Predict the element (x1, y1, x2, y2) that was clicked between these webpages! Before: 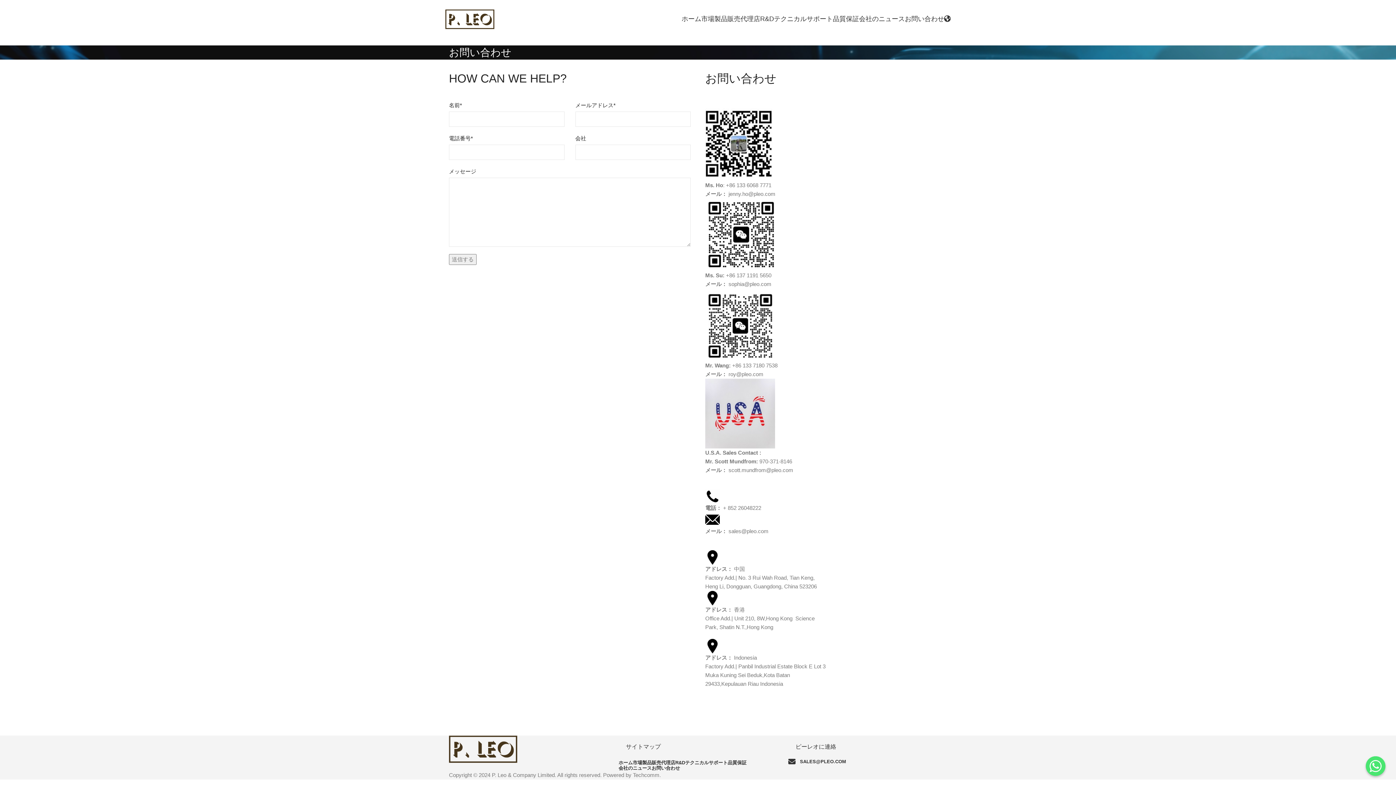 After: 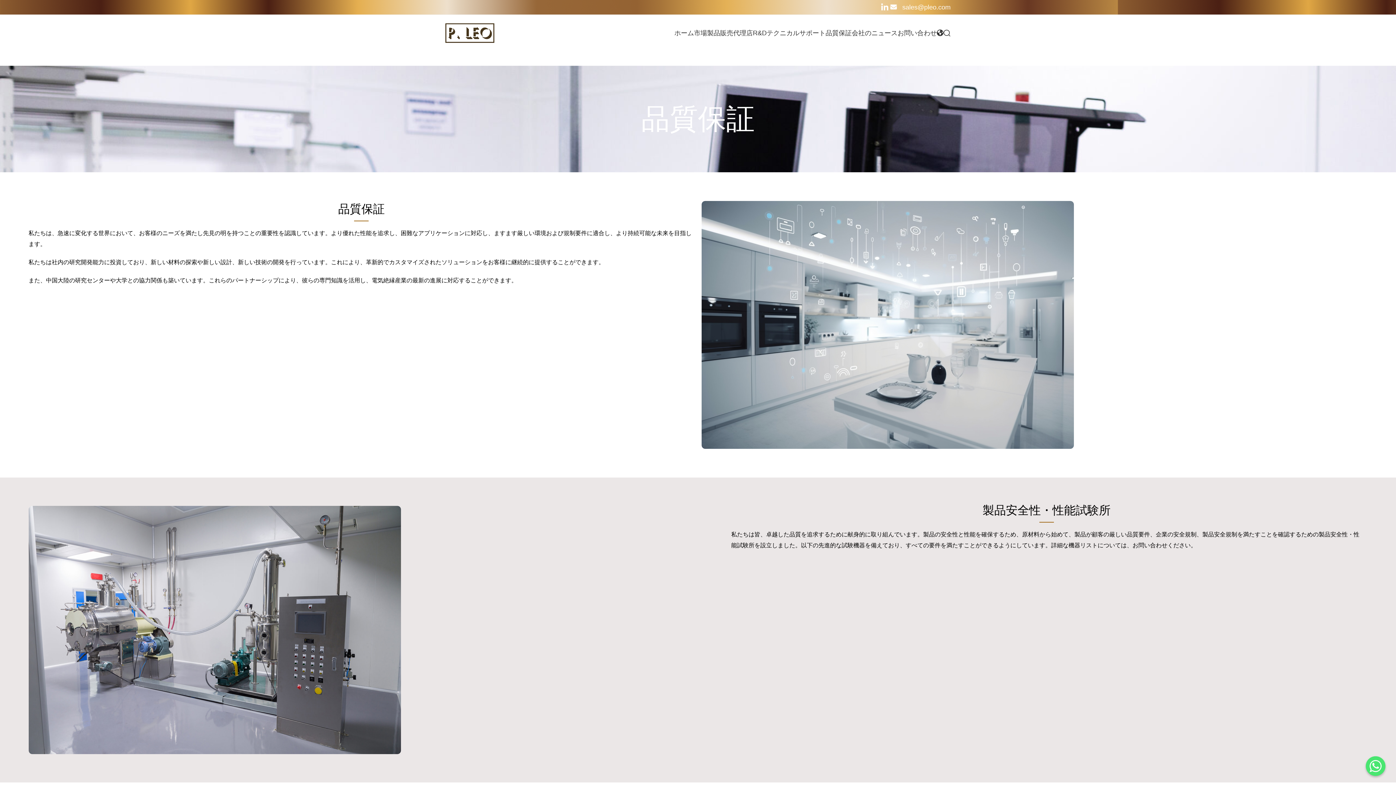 Action: bbox: (727, 760, 746, 765) label: 品質保証